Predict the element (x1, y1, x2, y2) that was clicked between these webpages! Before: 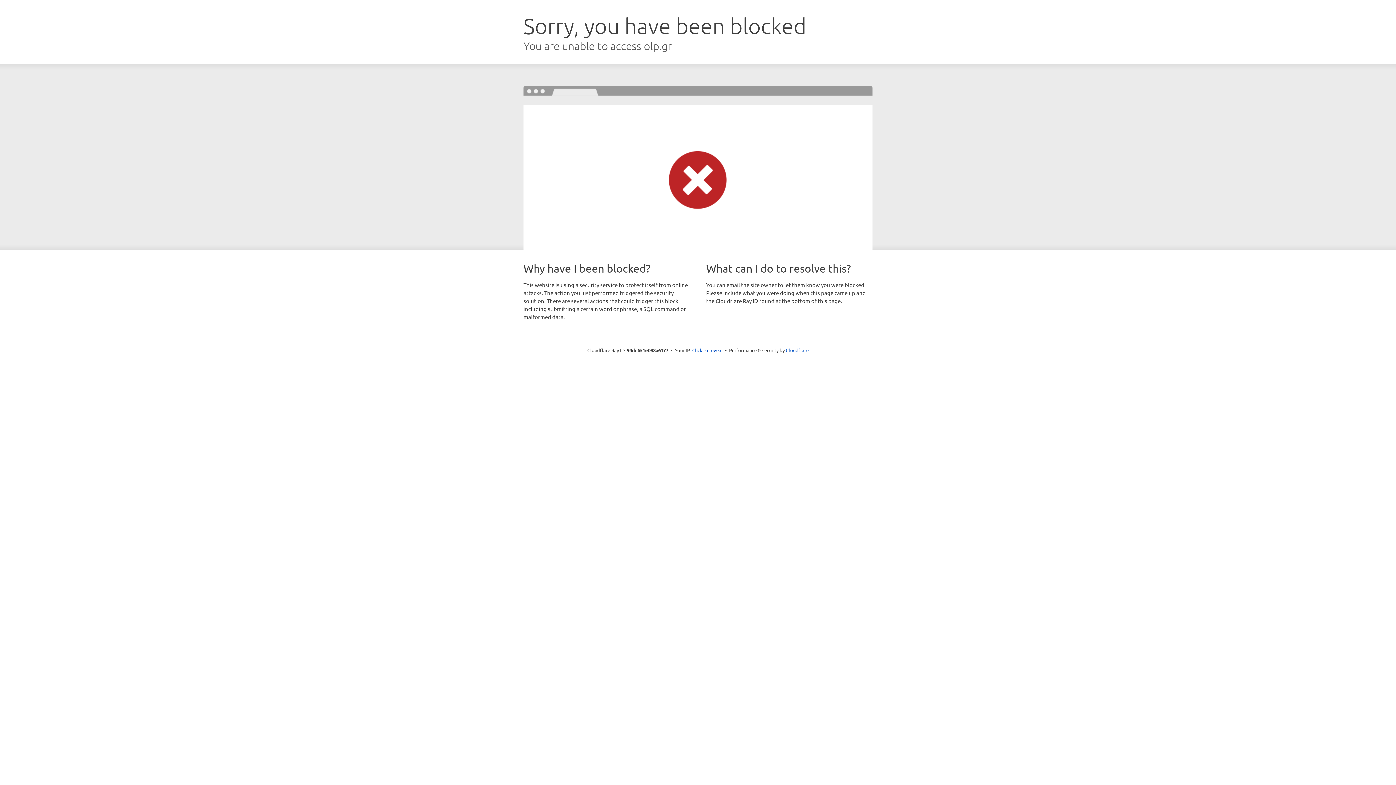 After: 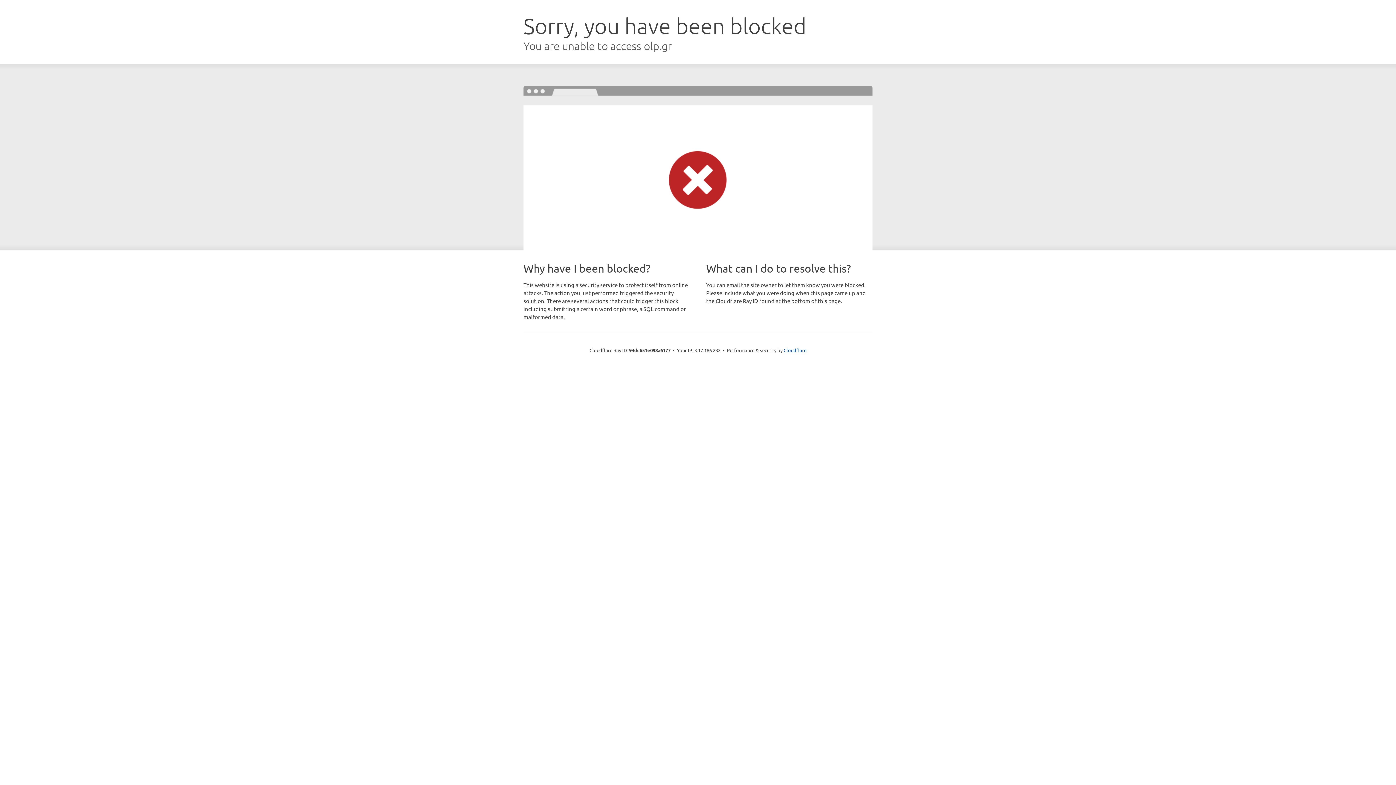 Action: bbox: (692, 346, 722, 353) label: Click to reveal